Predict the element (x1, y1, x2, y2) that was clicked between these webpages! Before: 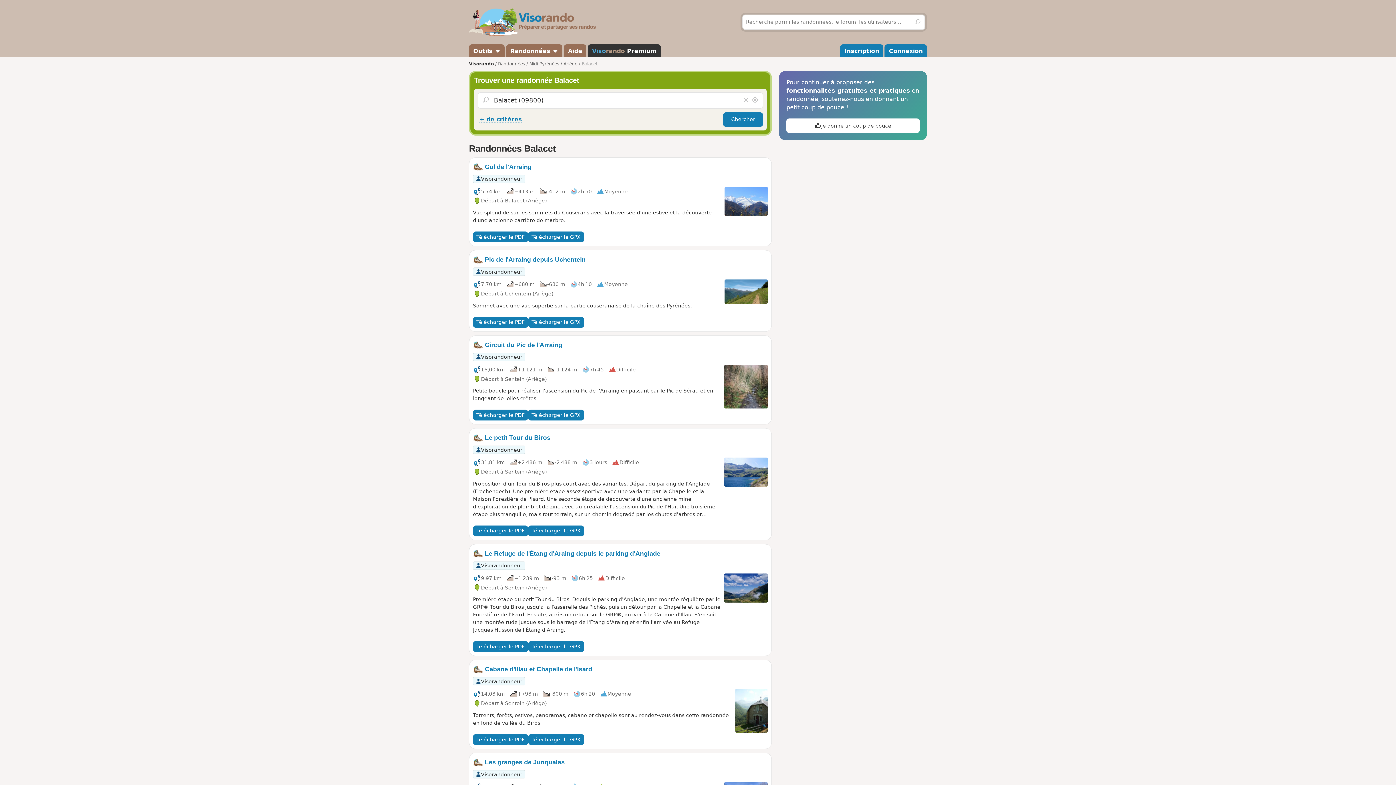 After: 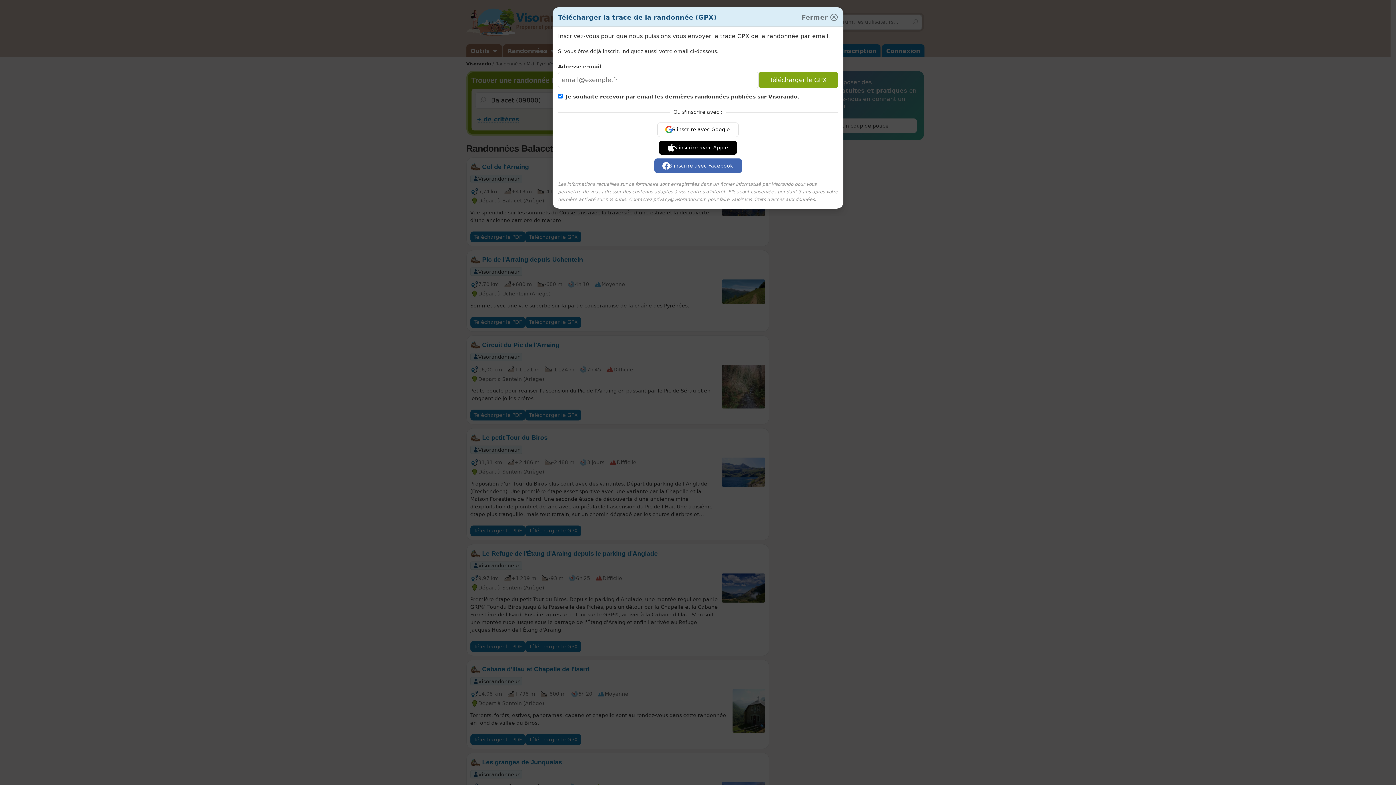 Action: label: Télécharger le GPX bbox: (528, 231, 584, 242)